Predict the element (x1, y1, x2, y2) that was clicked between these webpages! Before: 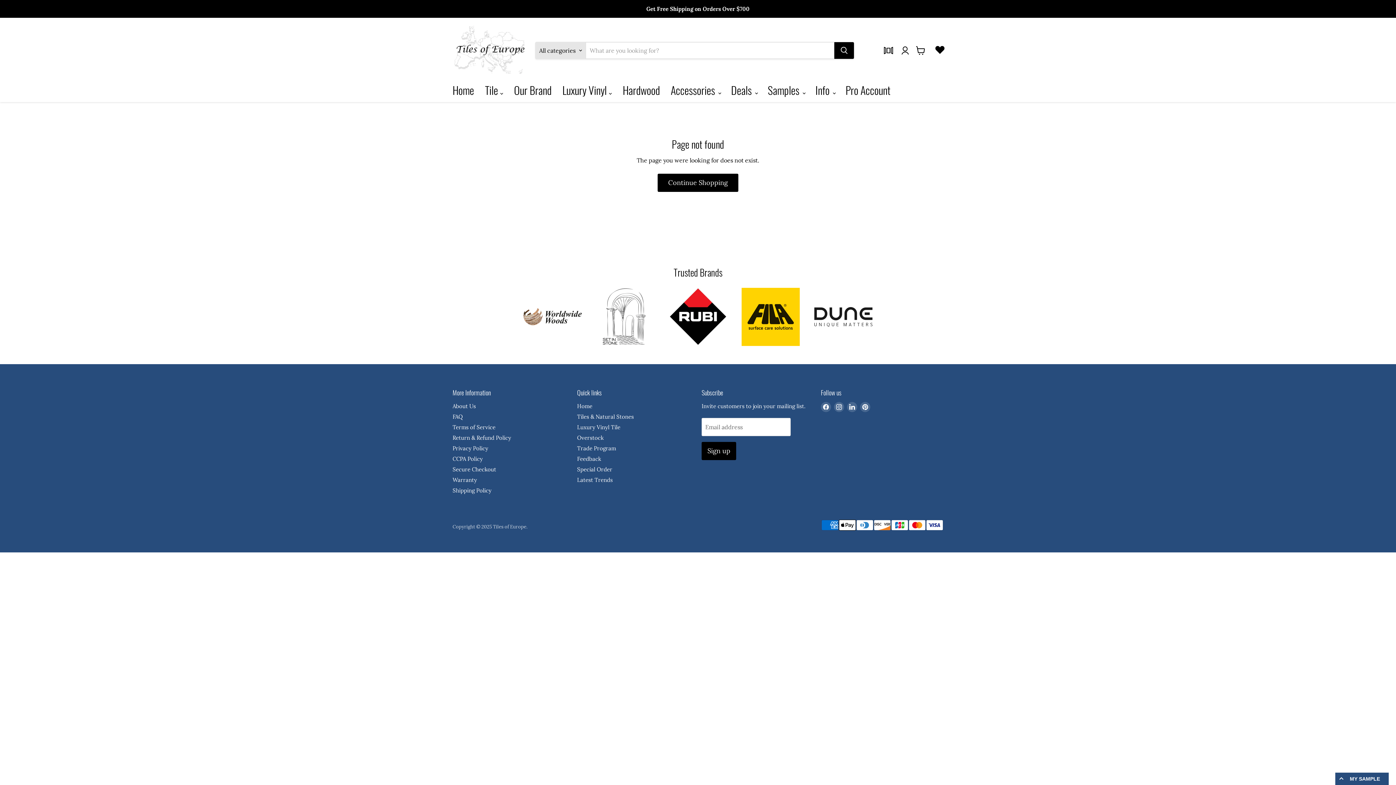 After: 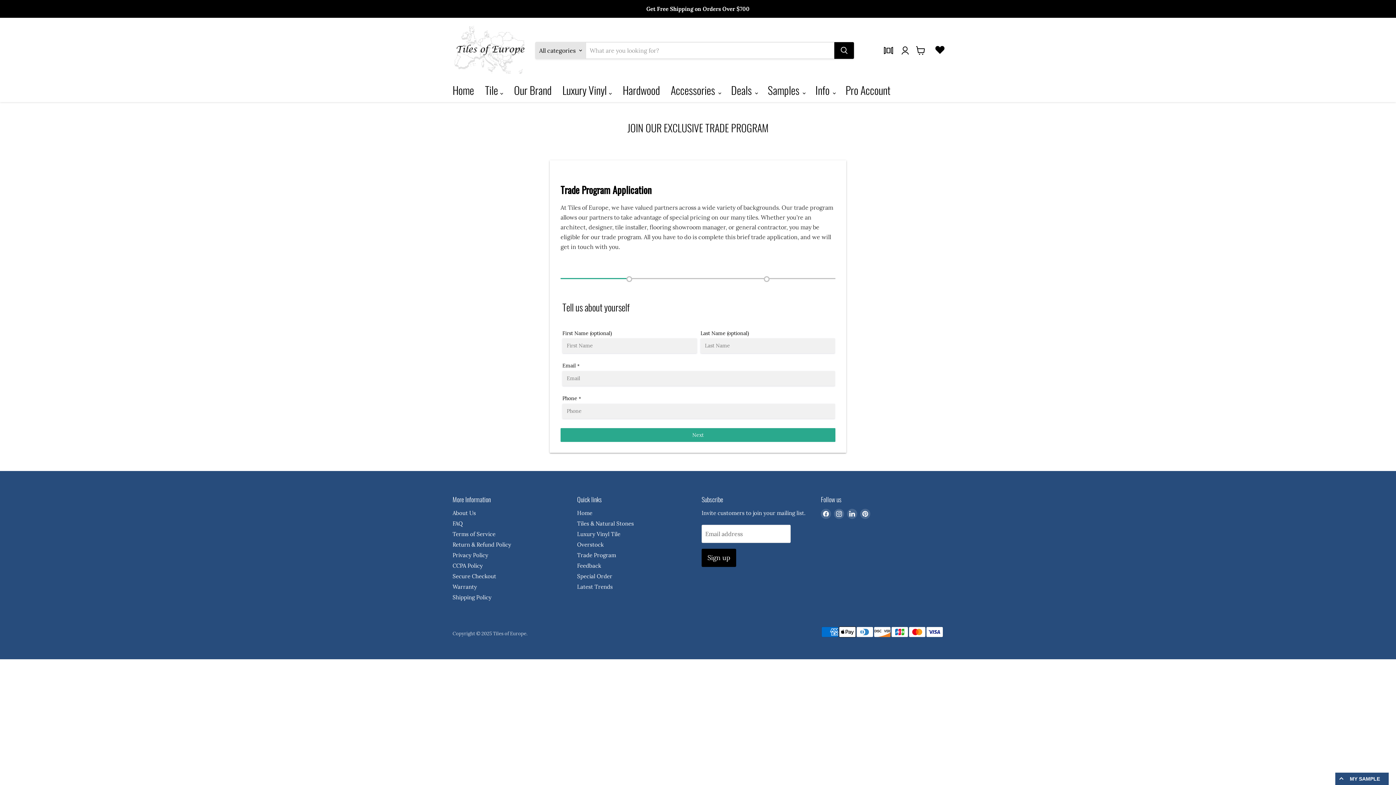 Action: label: Trade Program bbox: (577, 444, 616, 451)